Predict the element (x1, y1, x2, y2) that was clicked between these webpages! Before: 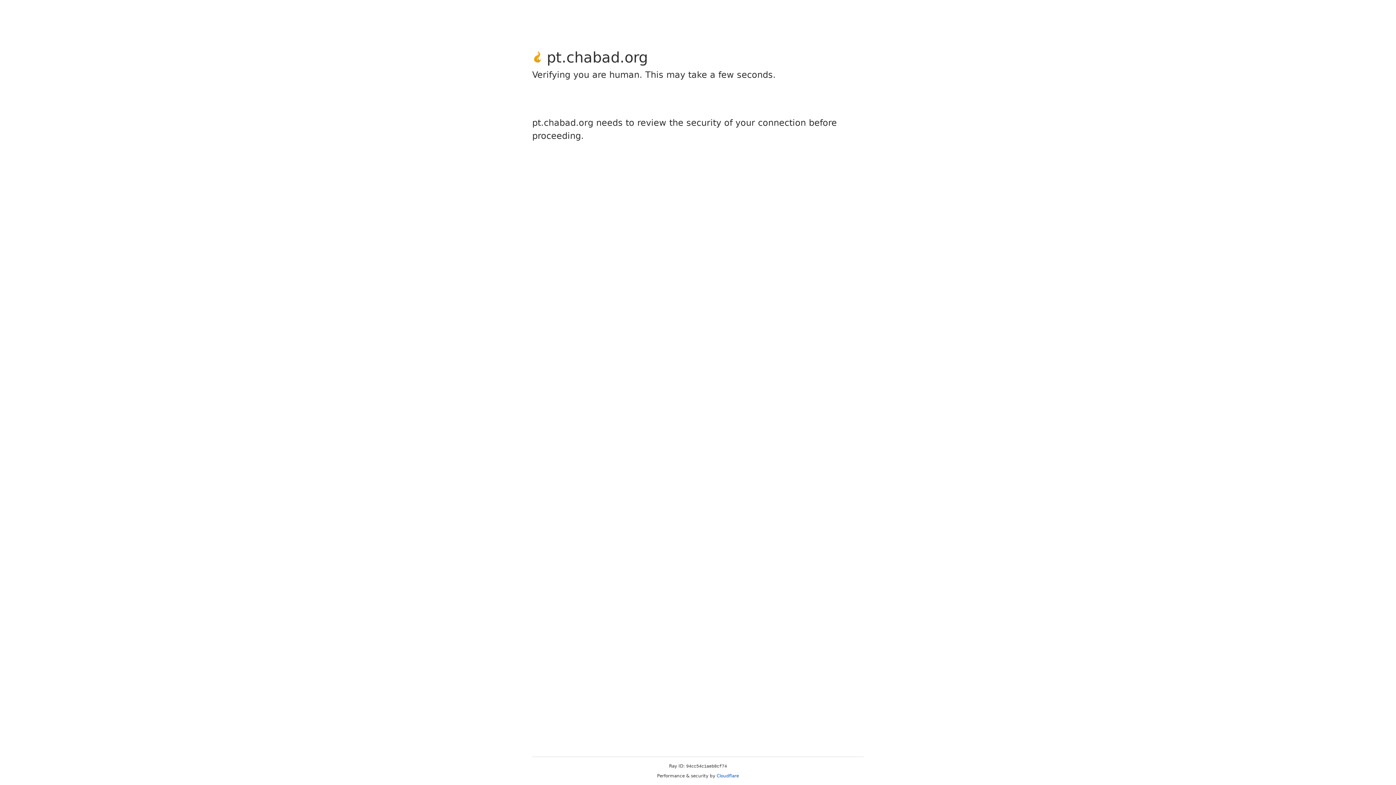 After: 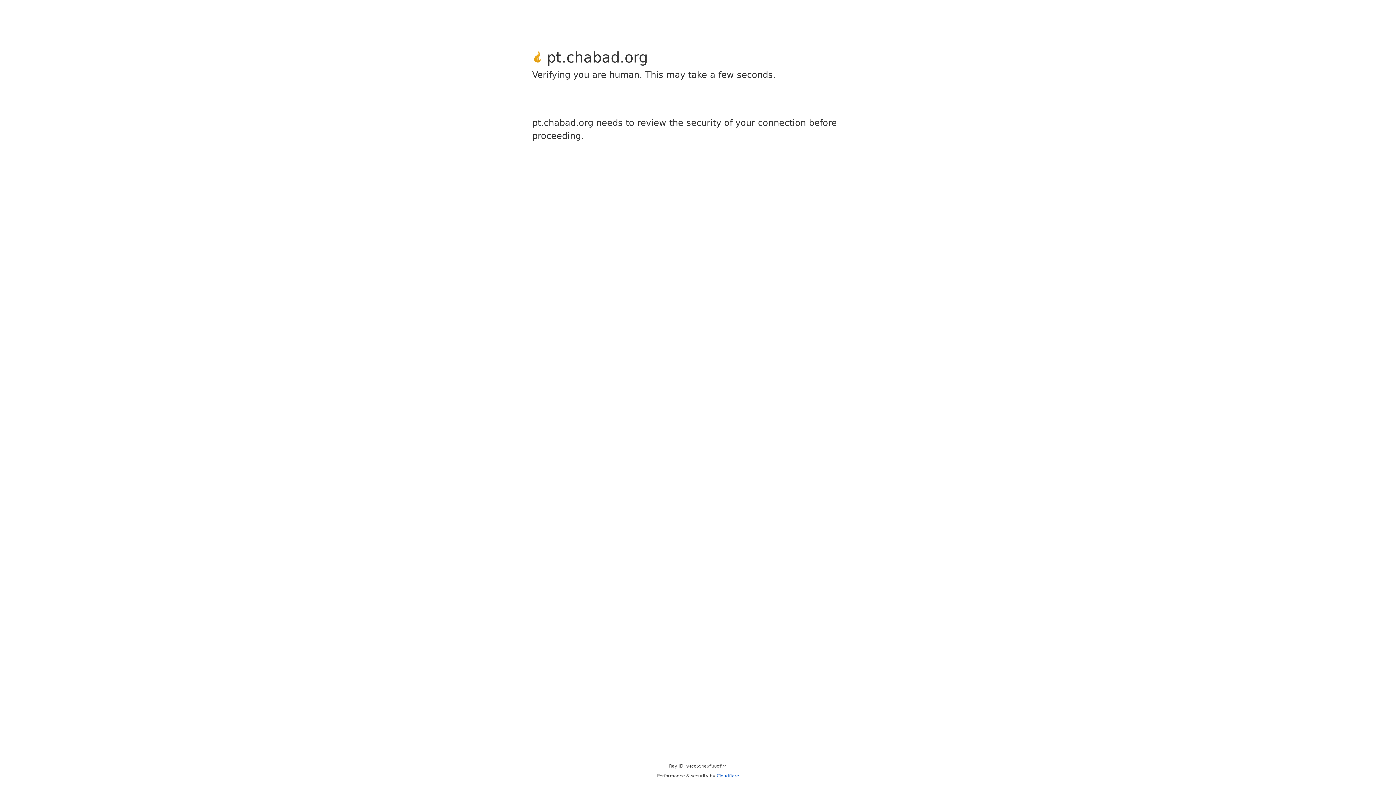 Action: label: Cloudflare bbox: (716, 773, 739, 778)